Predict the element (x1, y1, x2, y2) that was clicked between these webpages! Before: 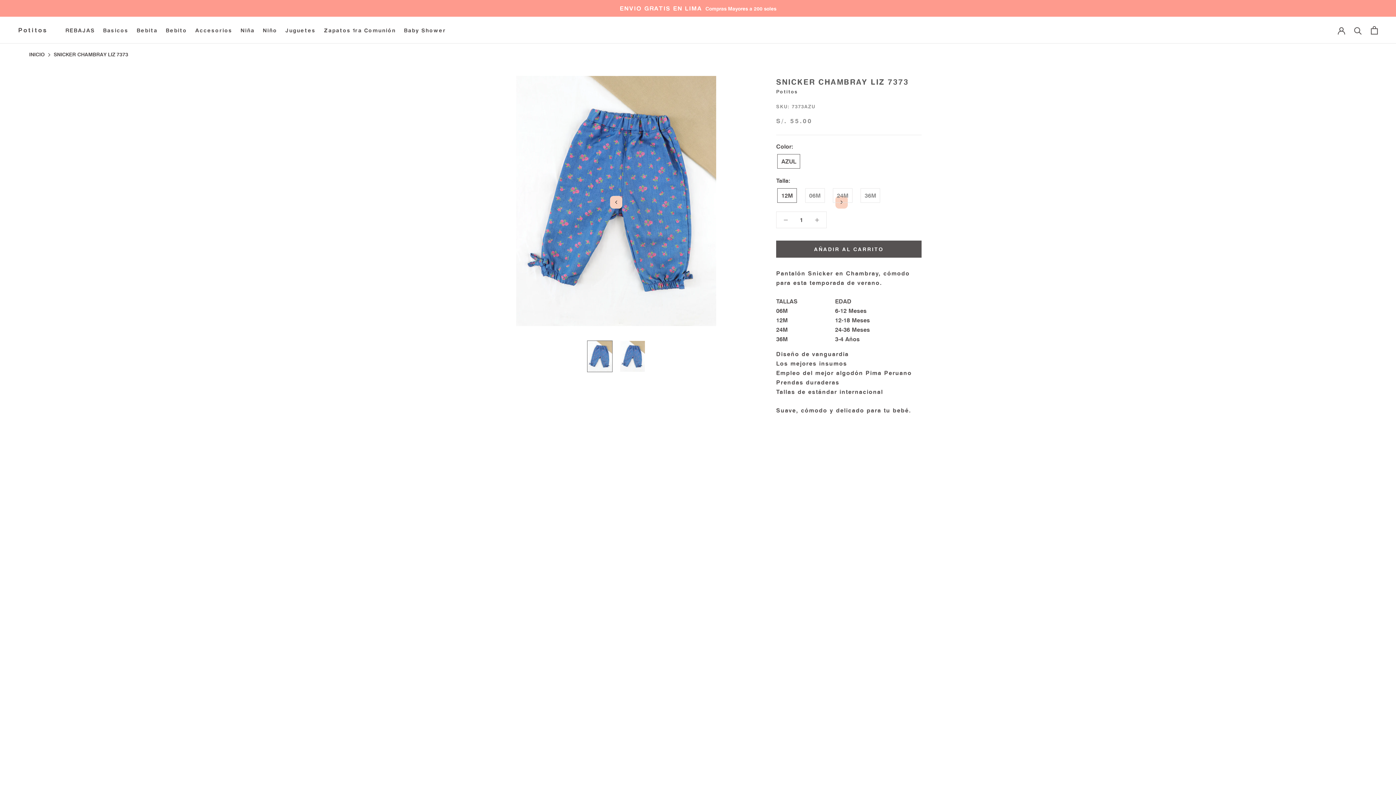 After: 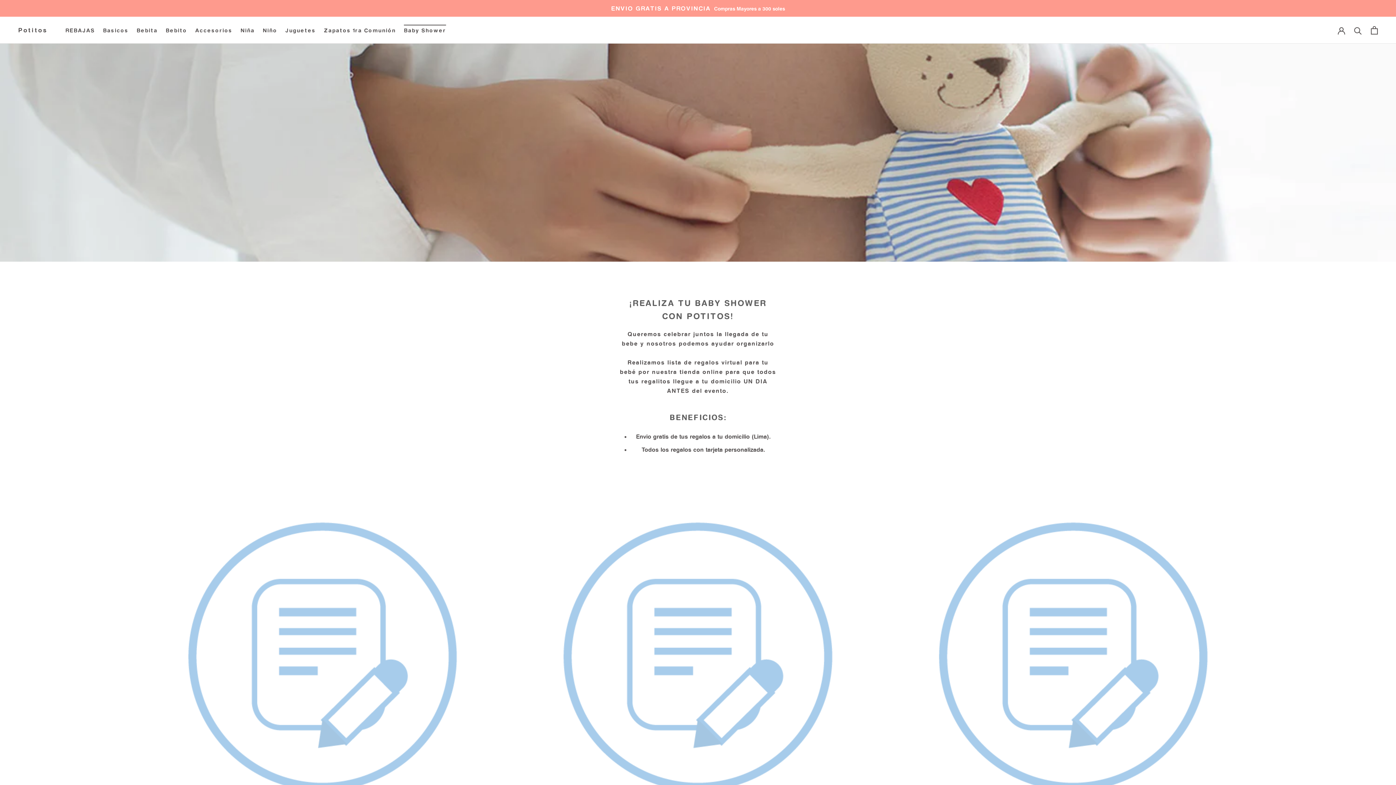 Action: bbox: (404, 27, 446, 33) label: Baby Shower
Baby Shower